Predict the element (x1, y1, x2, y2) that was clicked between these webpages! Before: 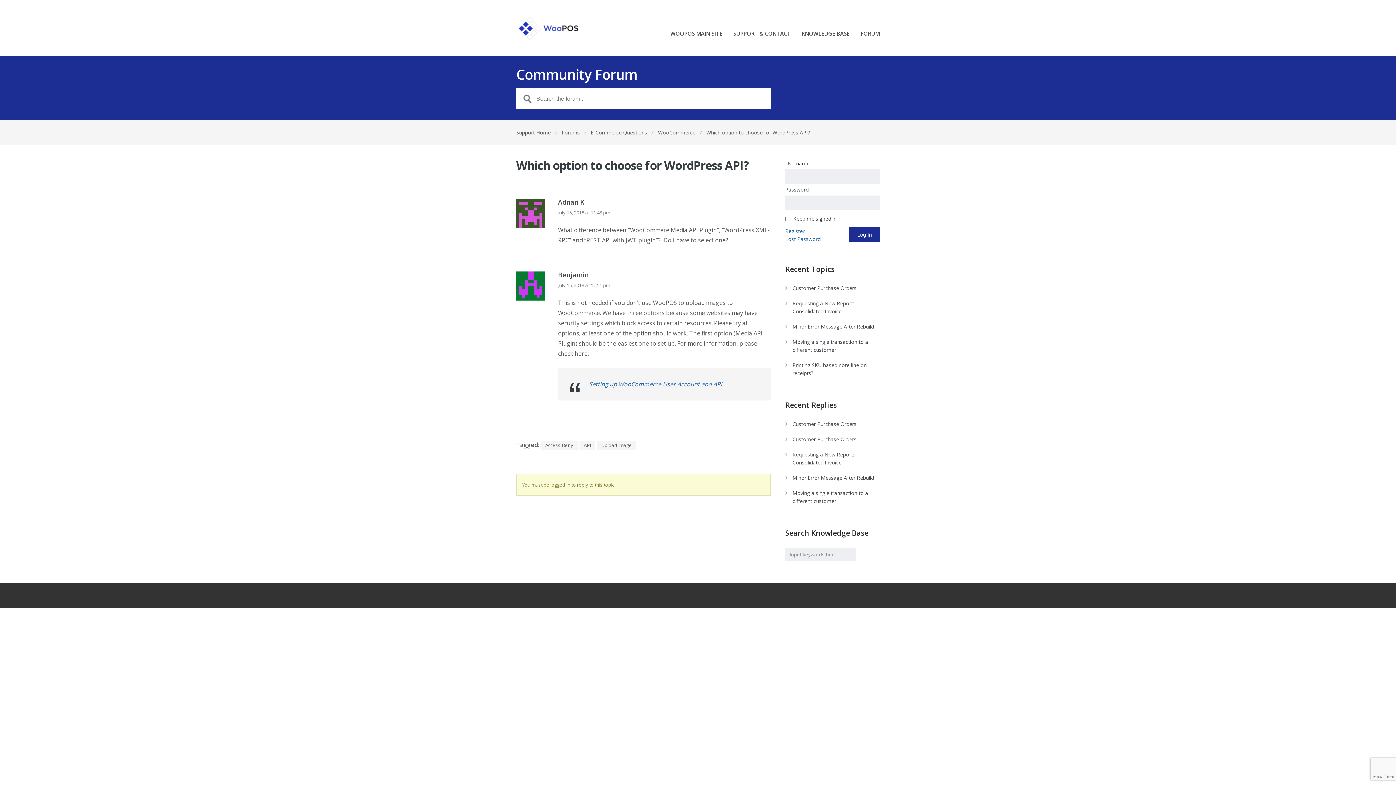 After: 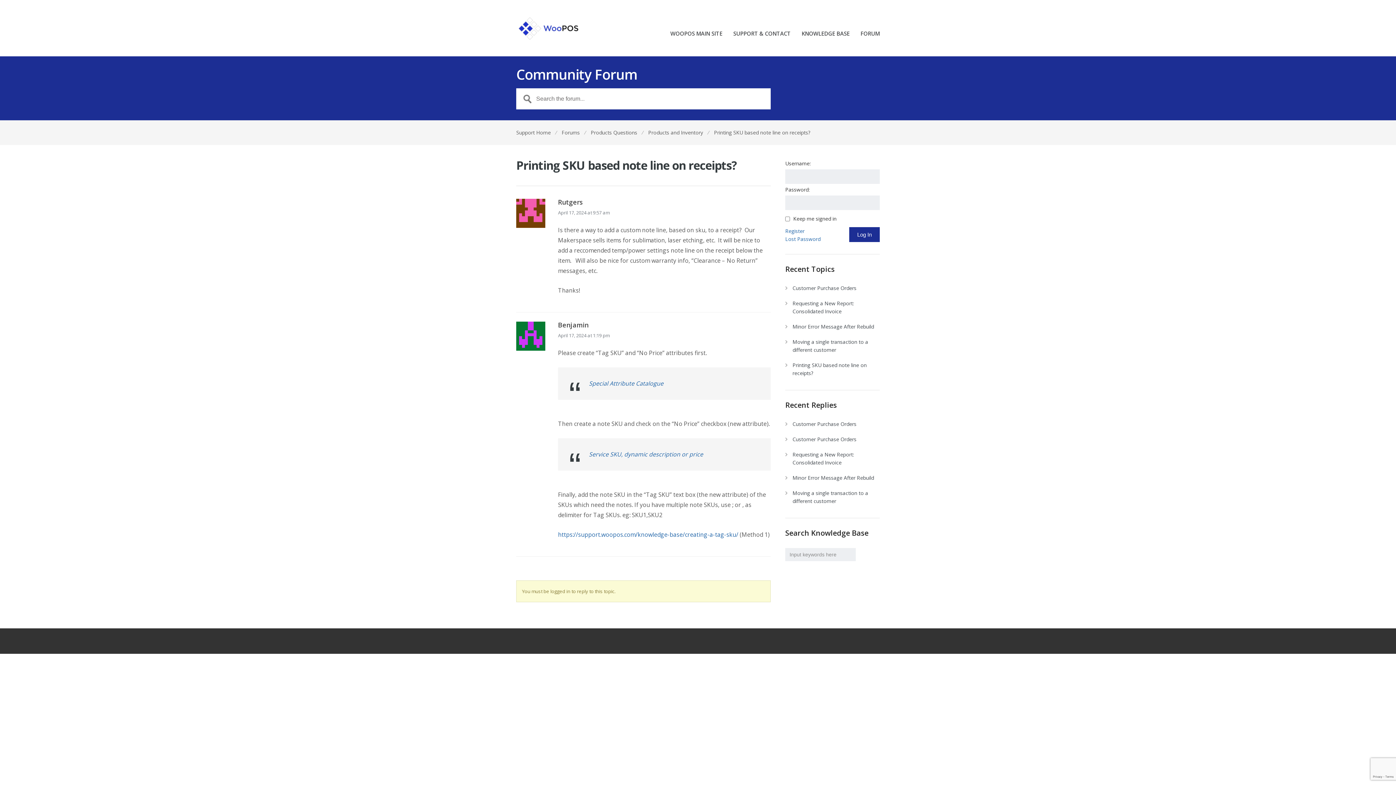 Action: bbox: (792, 361, 880, 377) label: Printing SKU based note line on receipts?